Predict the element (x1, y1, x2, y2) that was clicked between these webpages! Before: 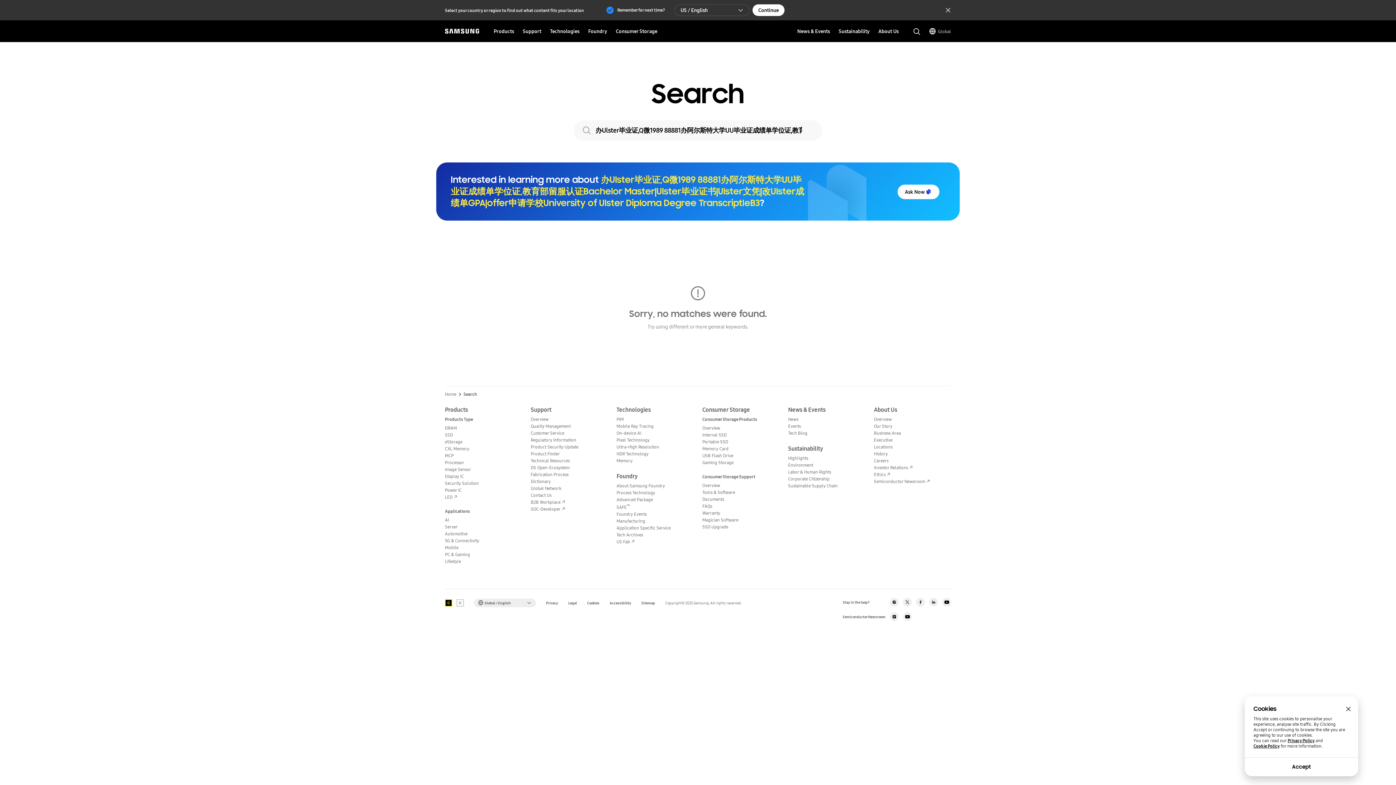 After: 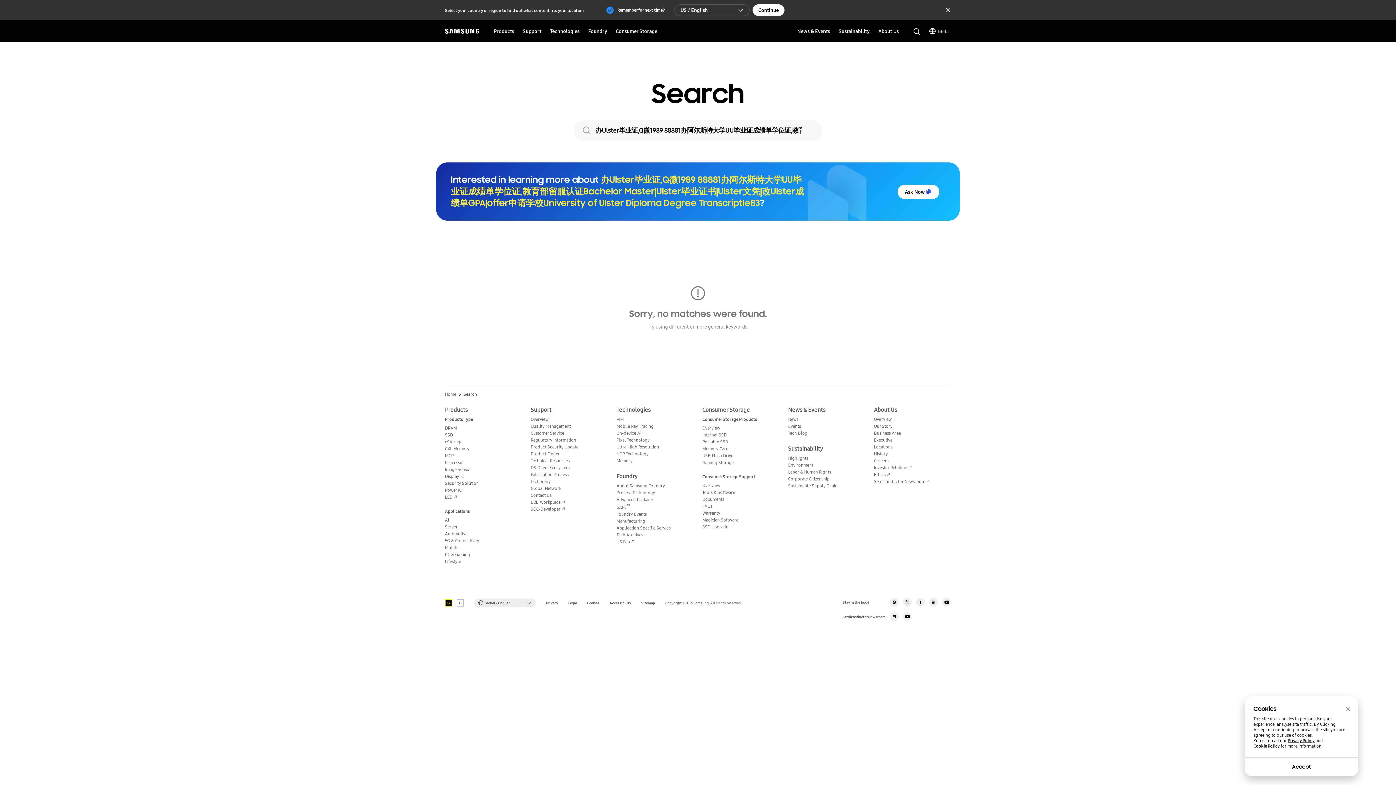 Action: bbox: (530, 499, 565, 505) label: B2B Workplace